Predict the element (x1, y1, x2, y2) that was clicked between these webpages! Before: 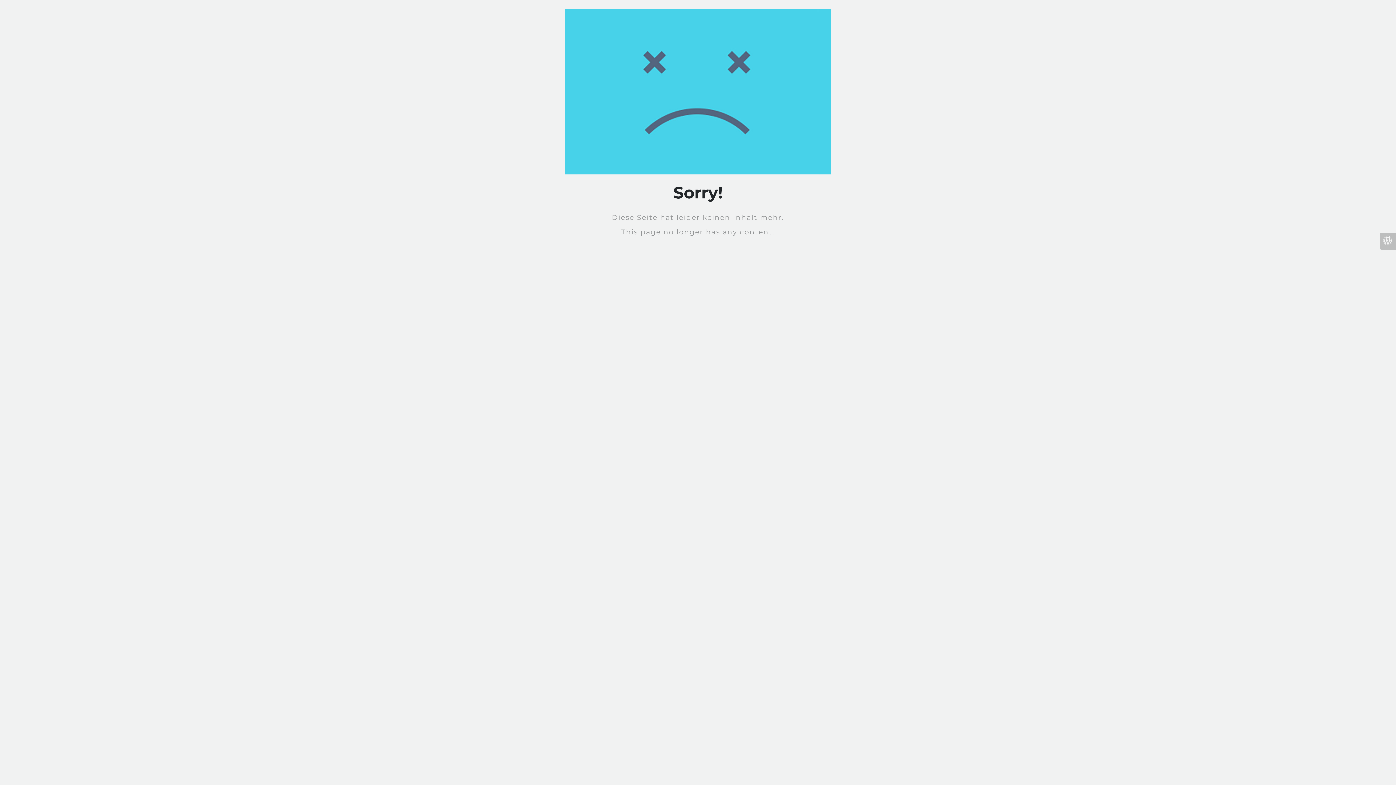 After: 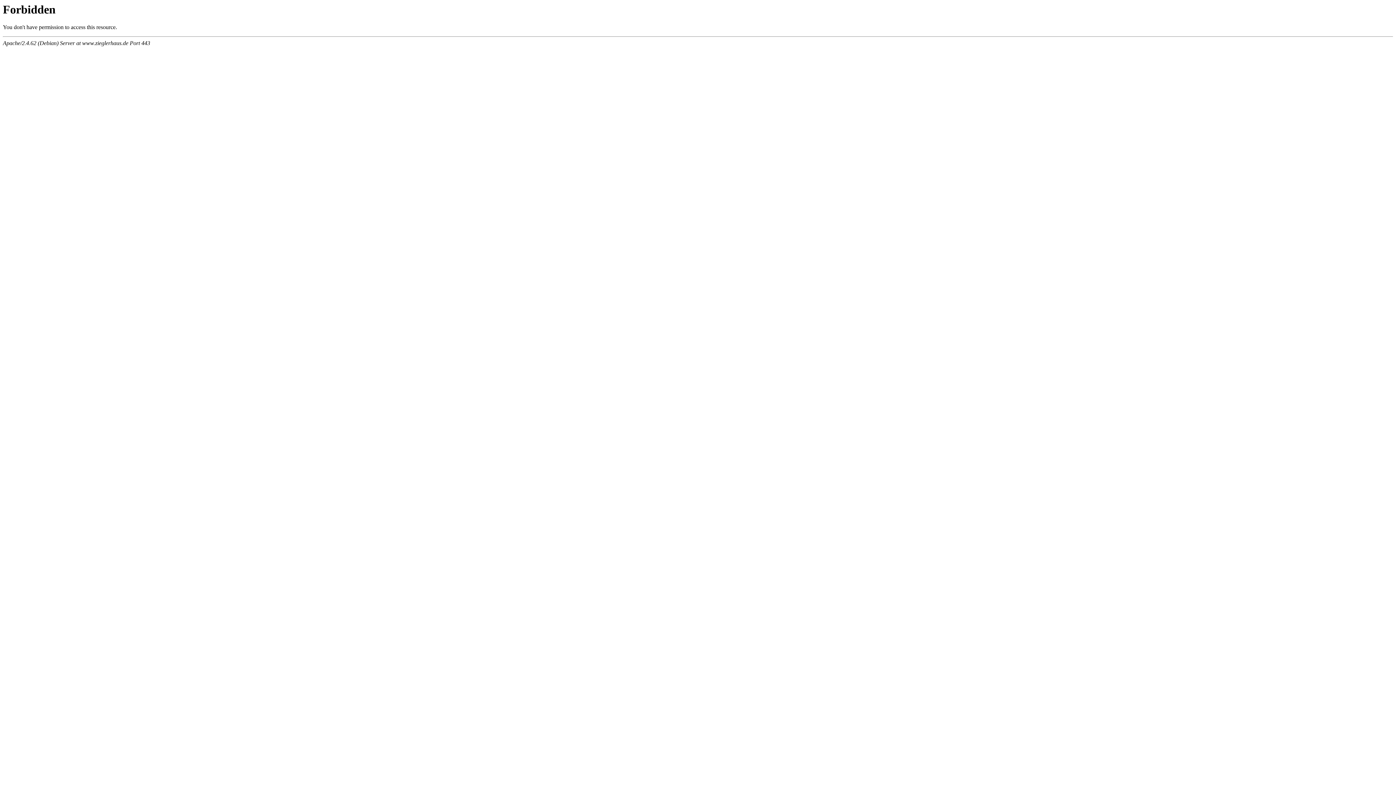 Action: bbox: (1380, 232, 1396, 249)